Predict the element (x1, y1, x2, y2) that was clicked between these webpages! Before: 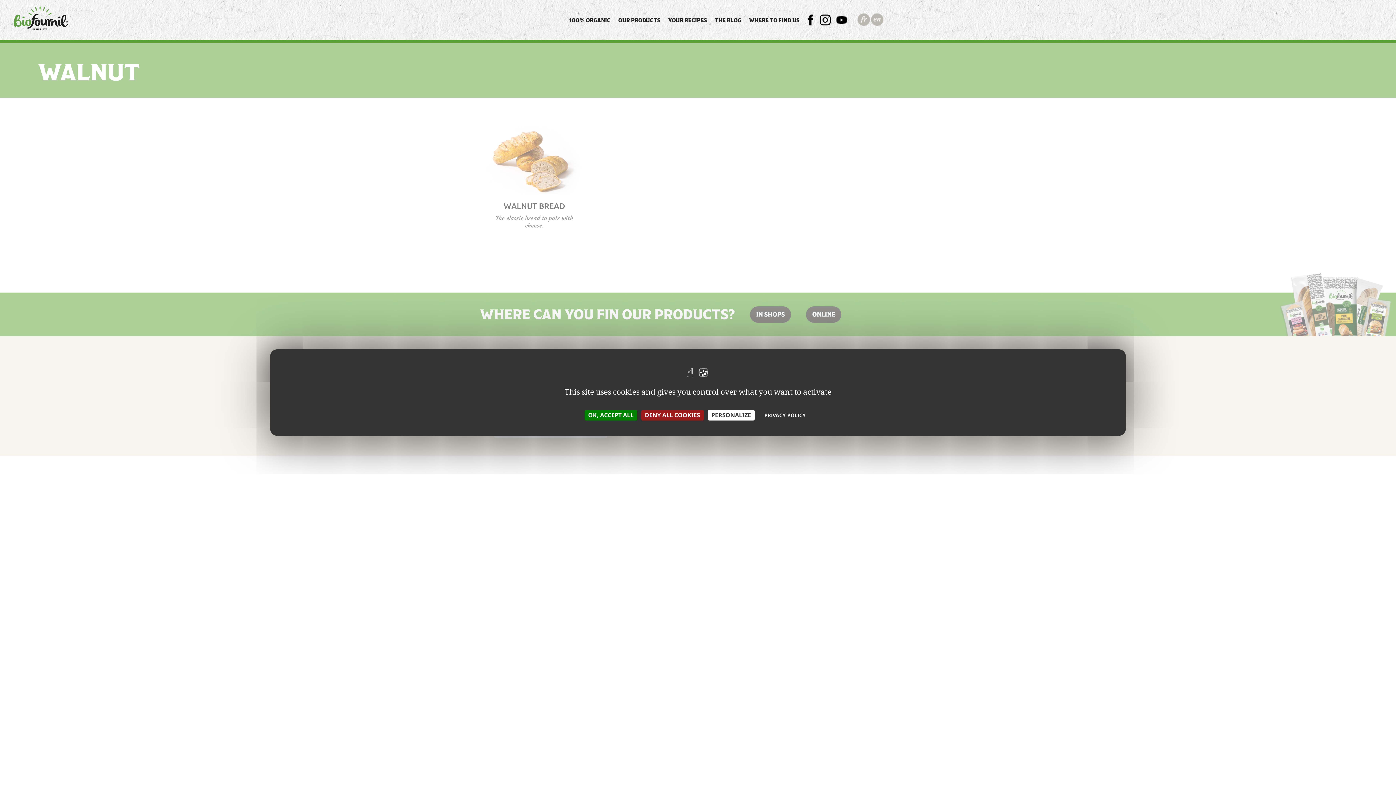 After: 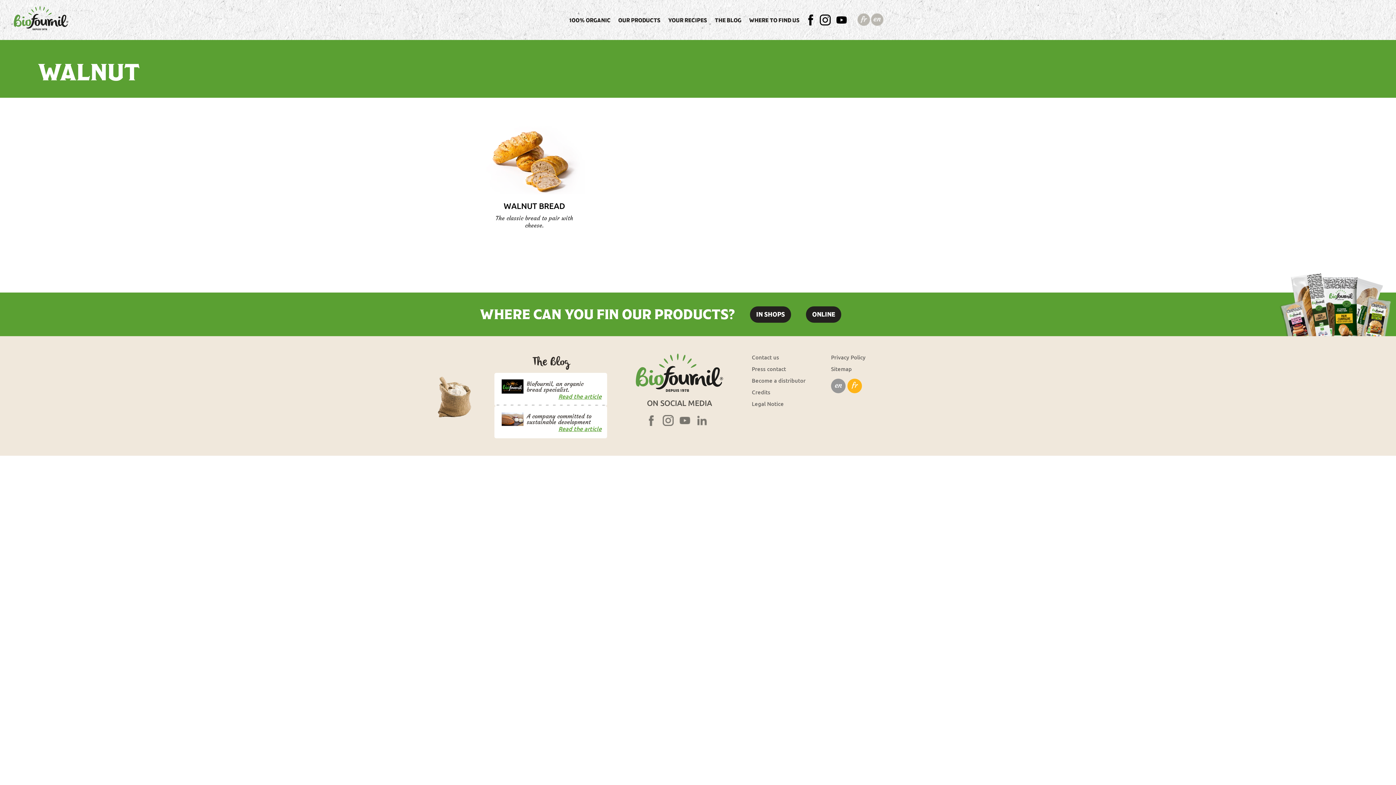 Action: bbox: (584, 410, 637, 420) label: OK, ACCEPT ALL